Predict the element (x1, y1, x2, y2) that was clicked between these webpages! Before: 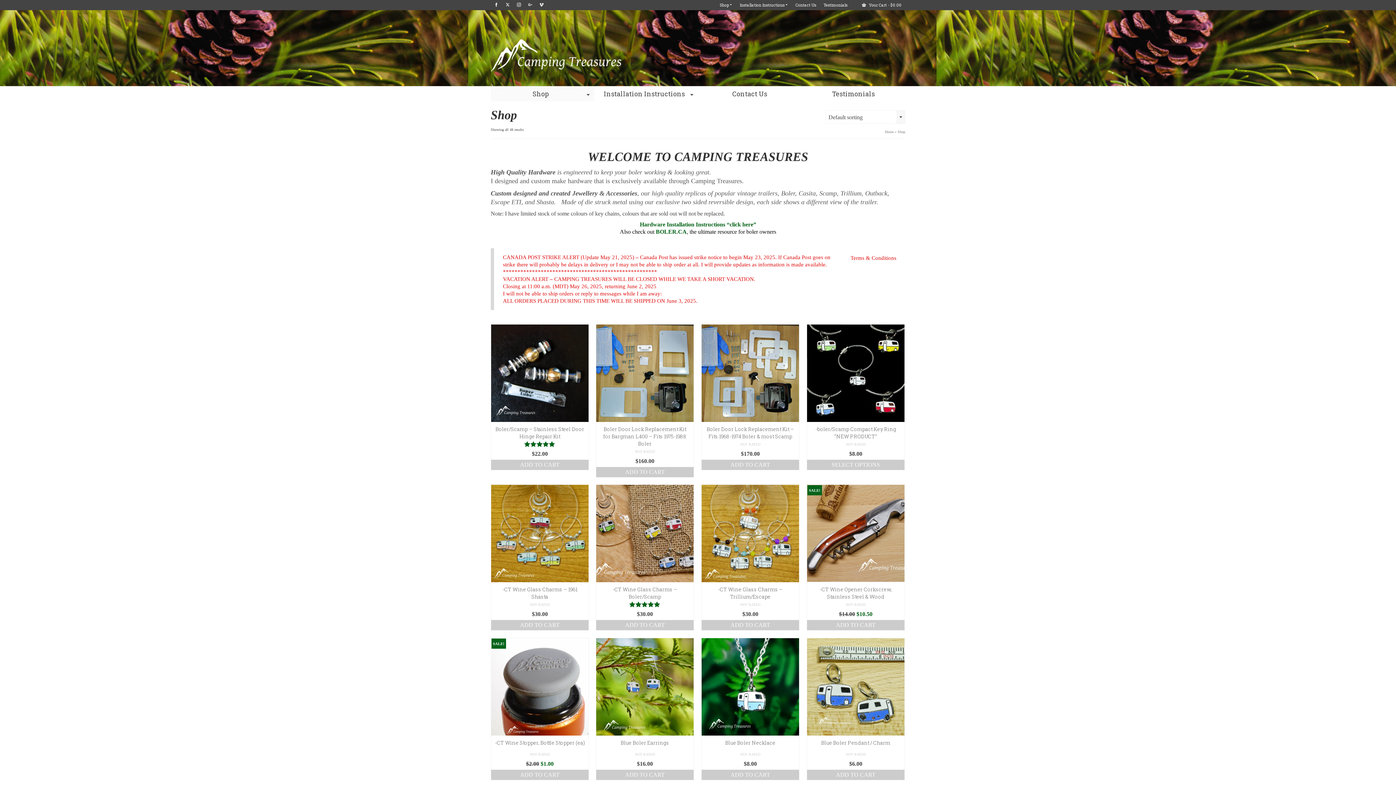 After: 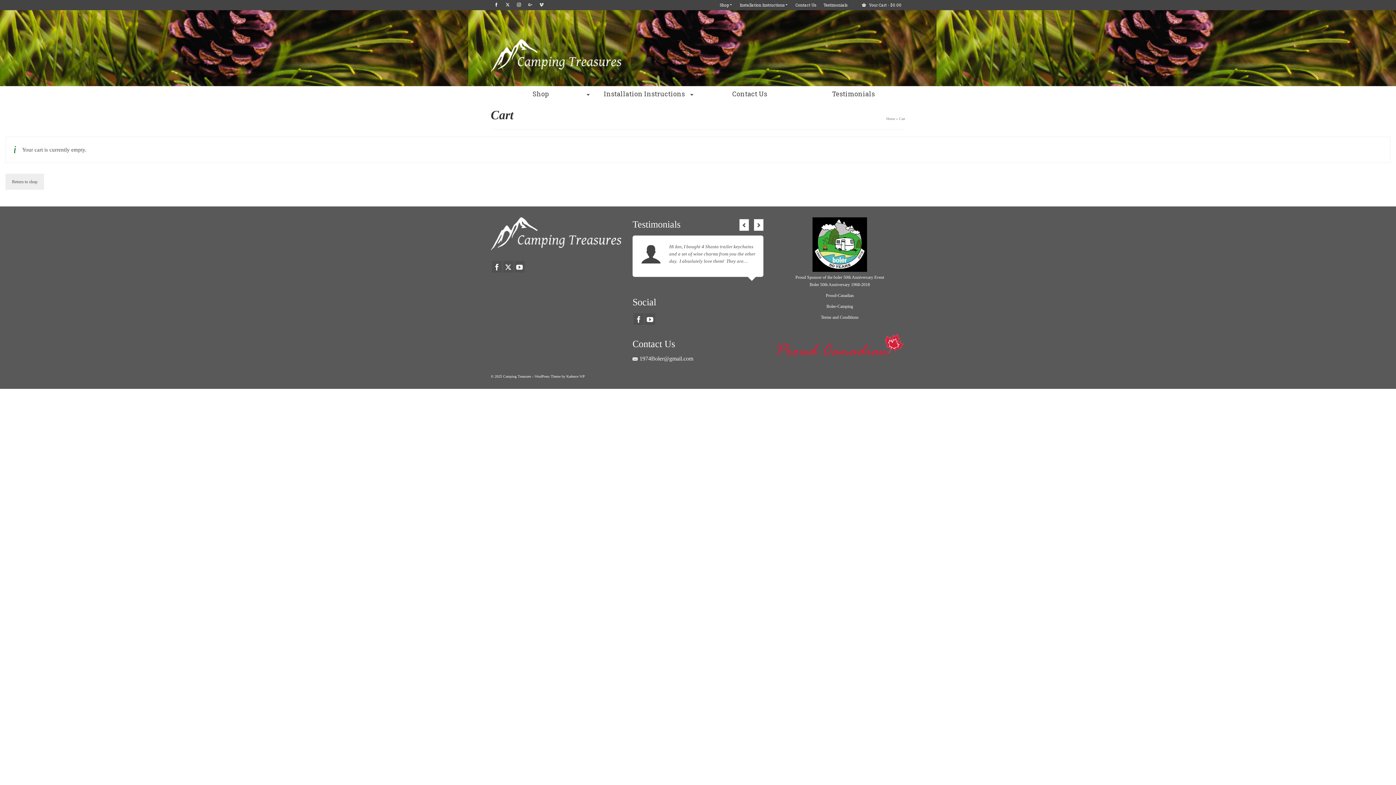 Action: label:  Your Cart - $0.00 bbox: (858, 0, 905, 10)